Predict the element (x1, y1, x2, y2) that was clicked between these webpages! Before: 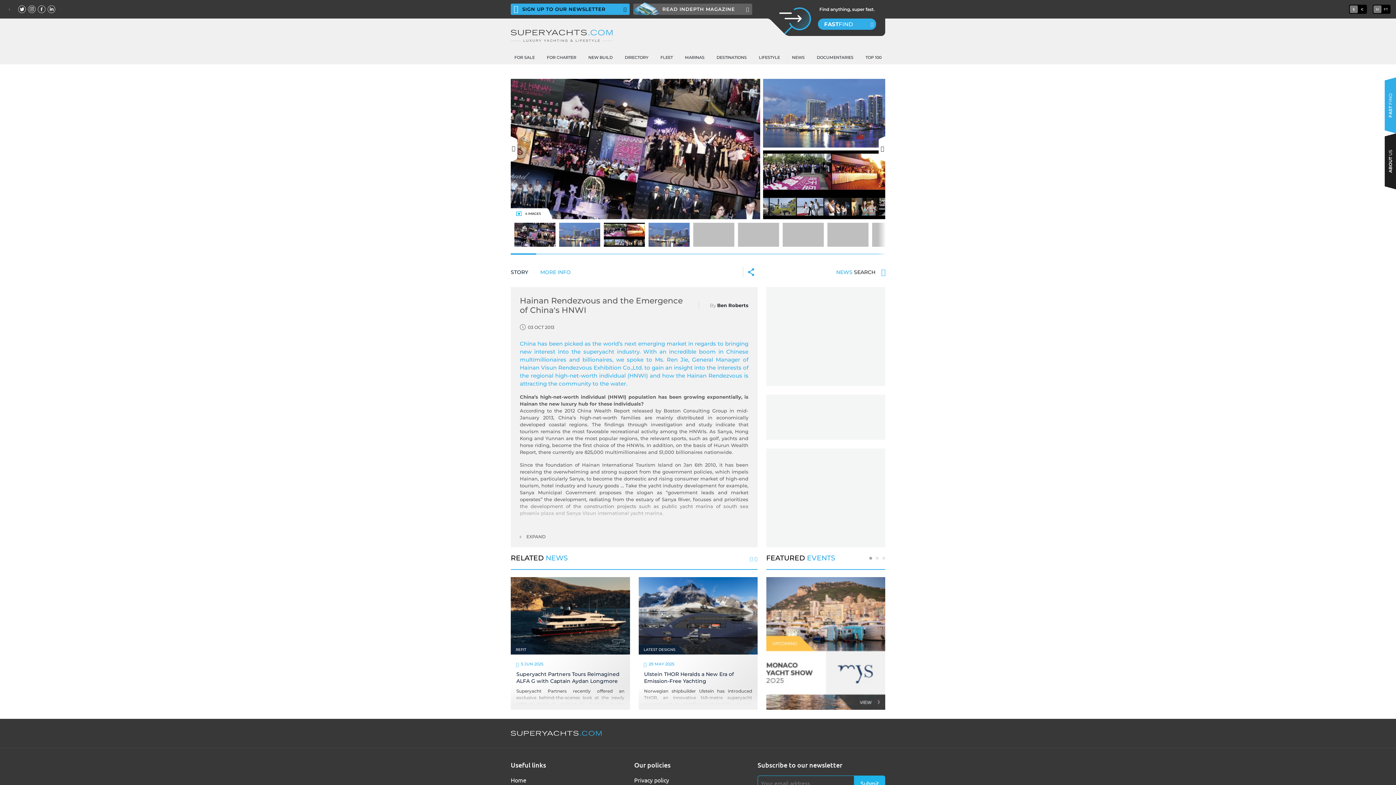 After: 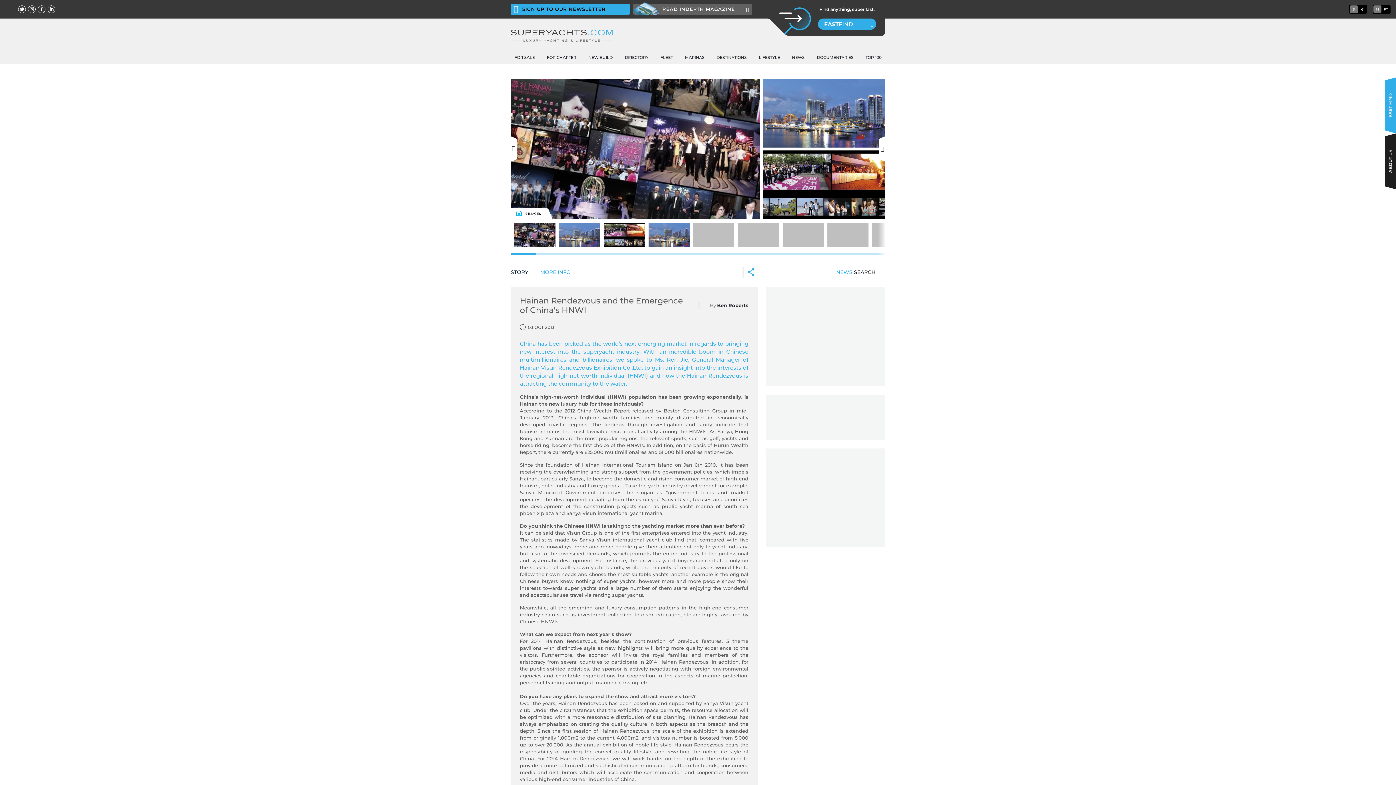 Action: label:  EXPAND bbox: (510, 524, 757, 547)